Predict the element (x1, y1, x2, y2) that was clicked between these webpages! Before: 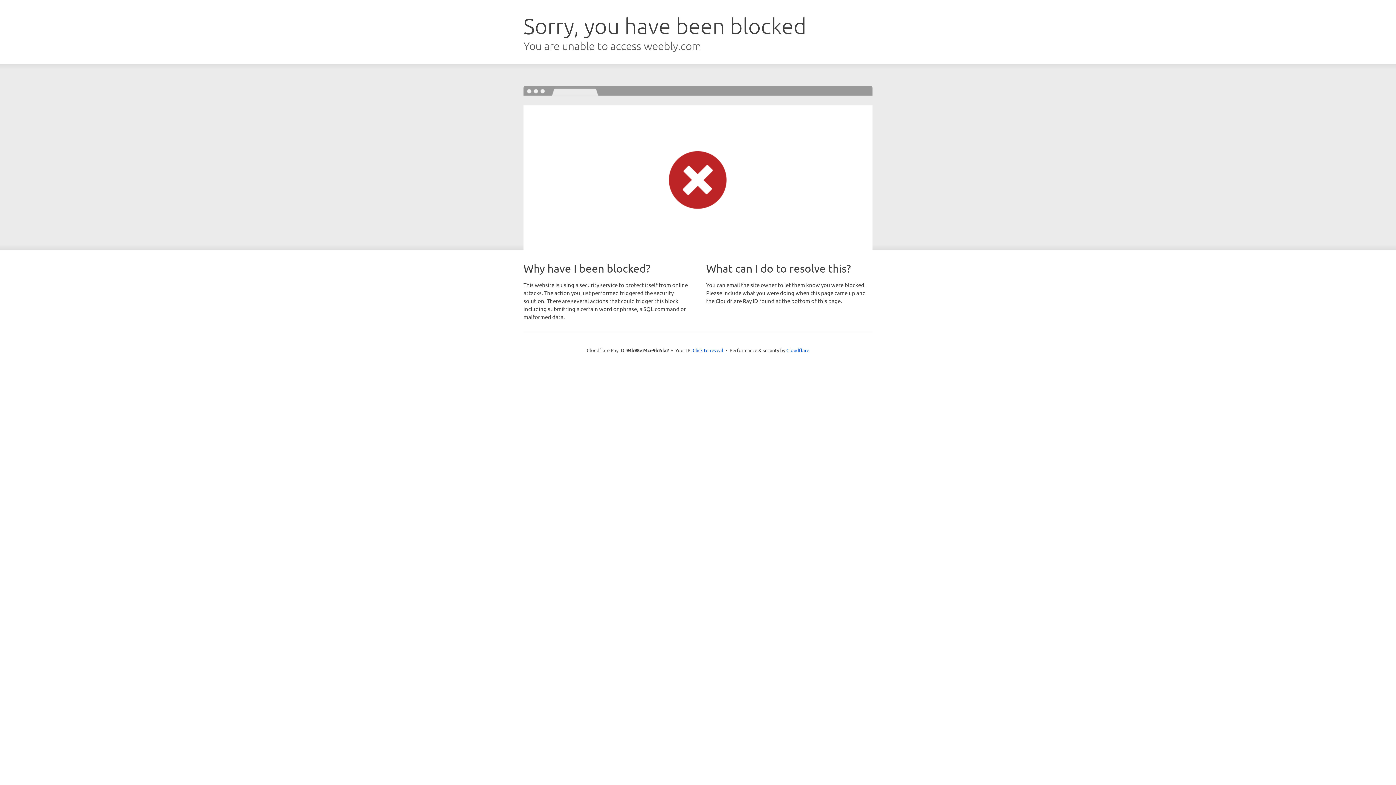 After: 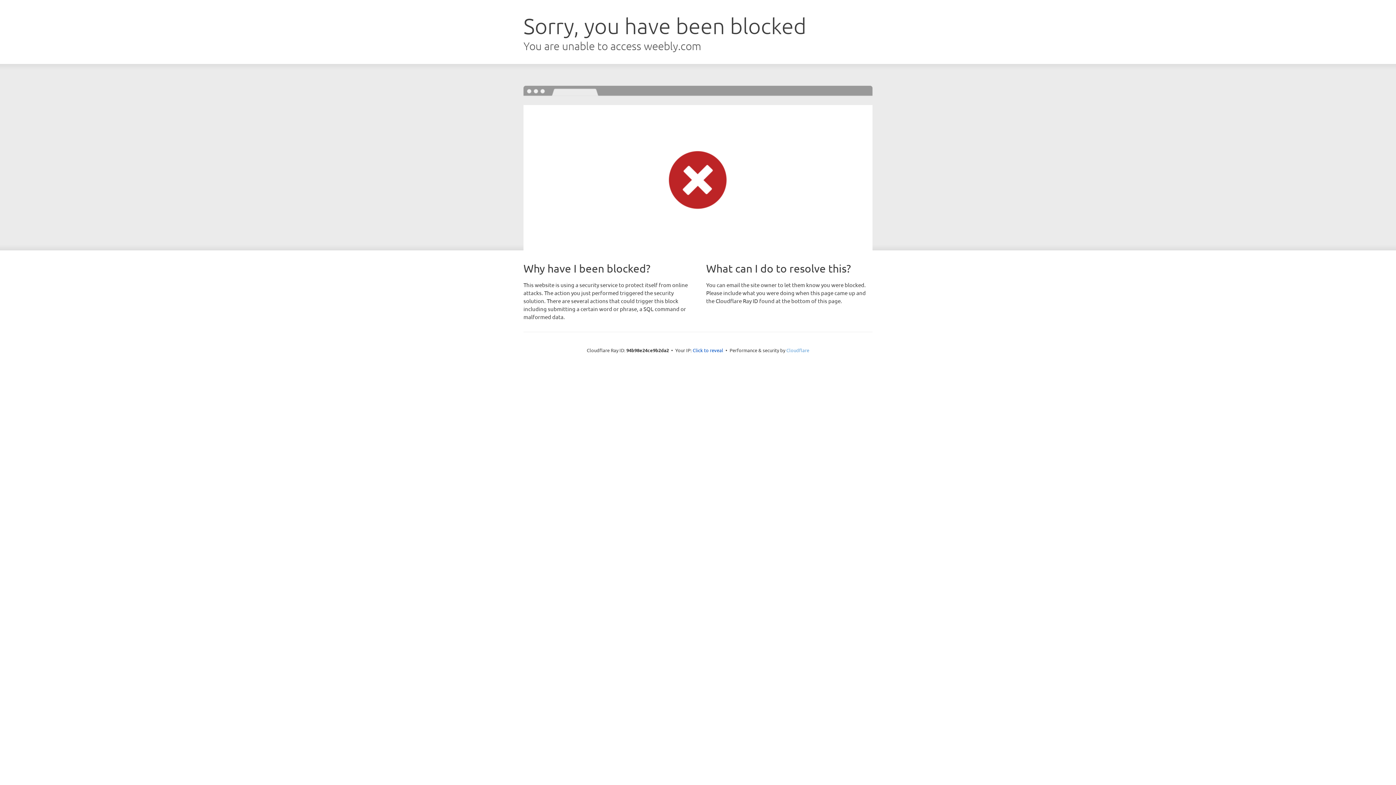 Action: bbox: (786, 347, 809, 353) label: Cloudflare